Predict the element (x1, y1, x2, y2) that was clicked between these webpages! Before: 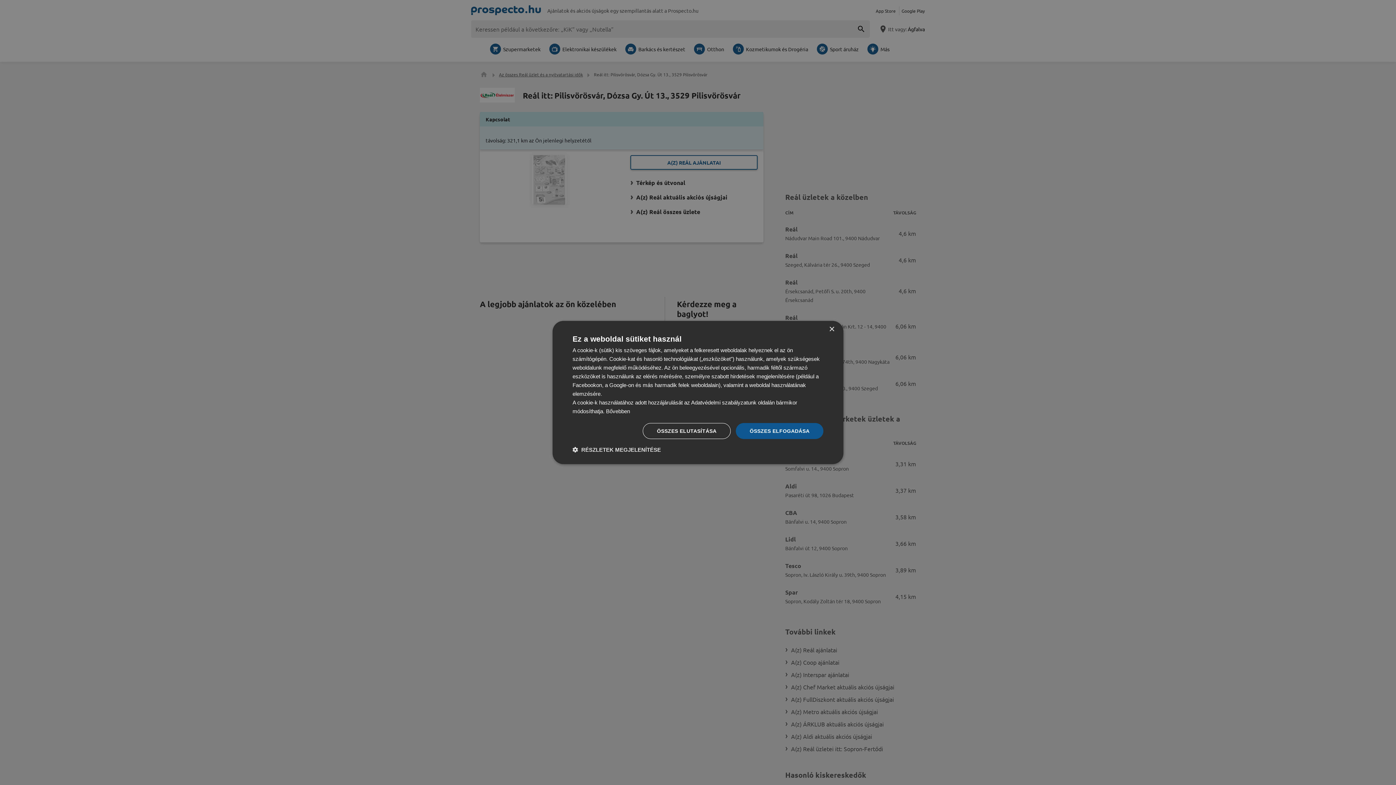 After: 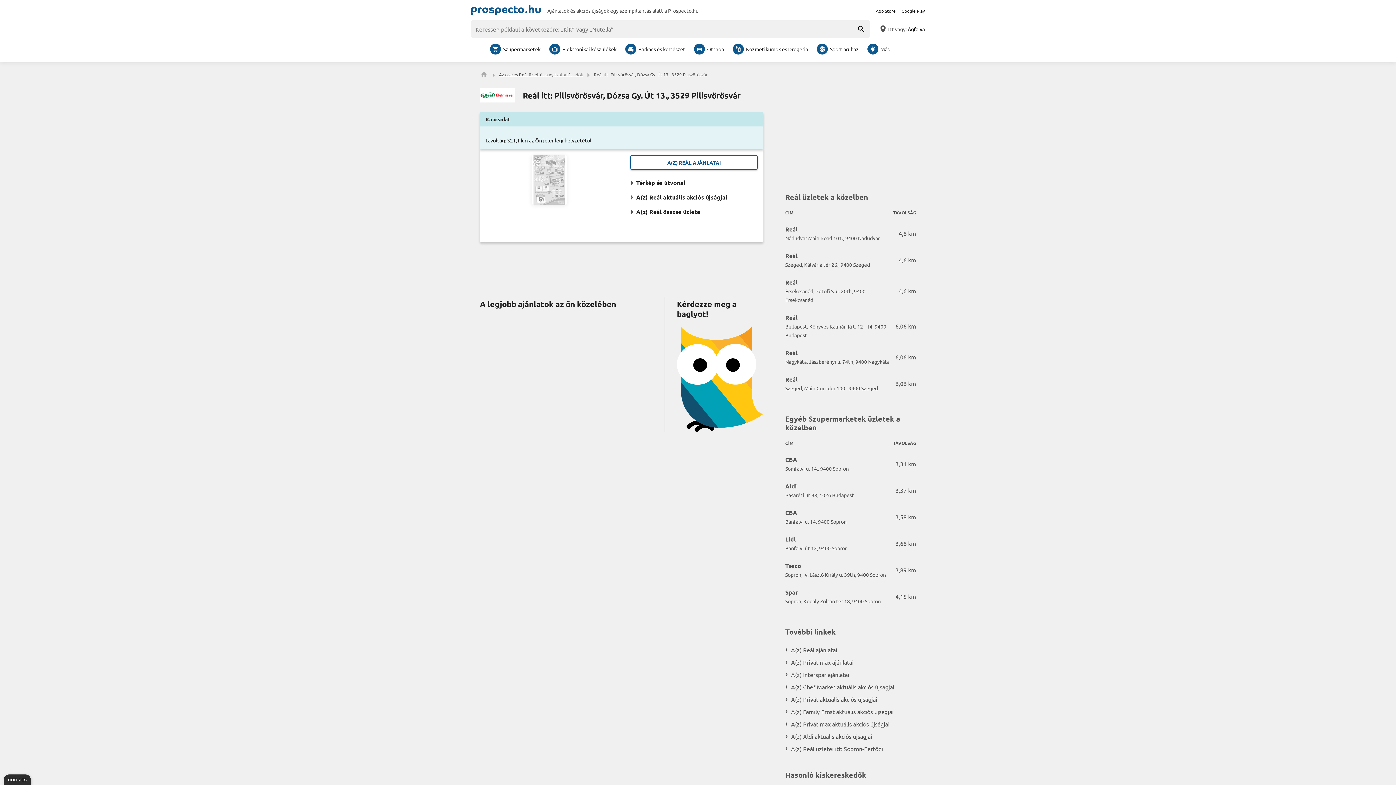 Action: label: ÖSSZES ELFOGADÁSA bbox: (736, 423, 823, 439)